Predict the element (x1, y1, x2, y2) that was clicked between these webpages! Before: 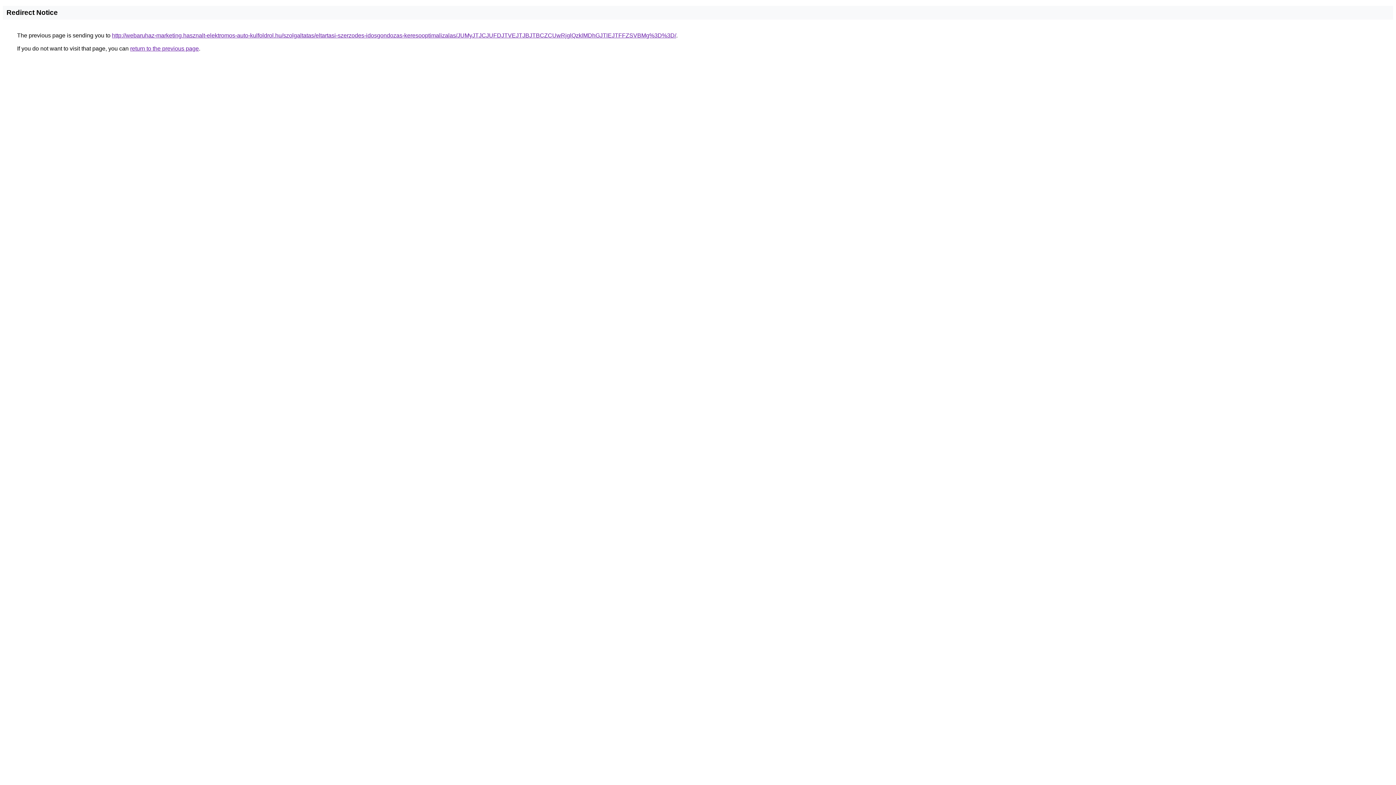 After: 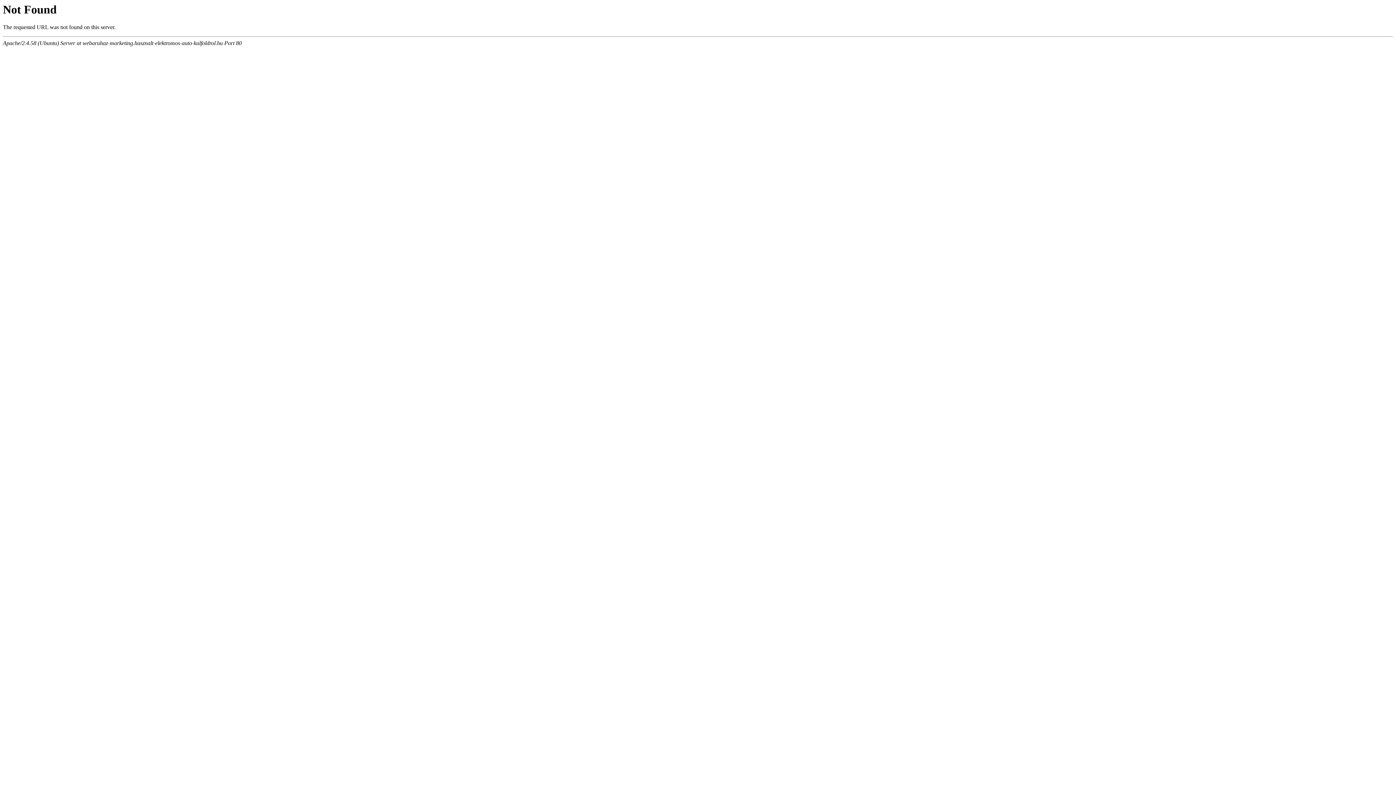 Action: bbox: (112, 32, 676, 38) label: http://webaruhaz-marketing.hasznalt-elektromos-auto-kulfoldrol.hu/szolgaltatas/eltartasi-szerzodes-idosgondozas-keresooptimalizalas/JUMyJTJCJUFDJTVEJTJBJTBCZCUwRjglQzklMDhGJTlEJTFFZSVBMg%3D%3D/